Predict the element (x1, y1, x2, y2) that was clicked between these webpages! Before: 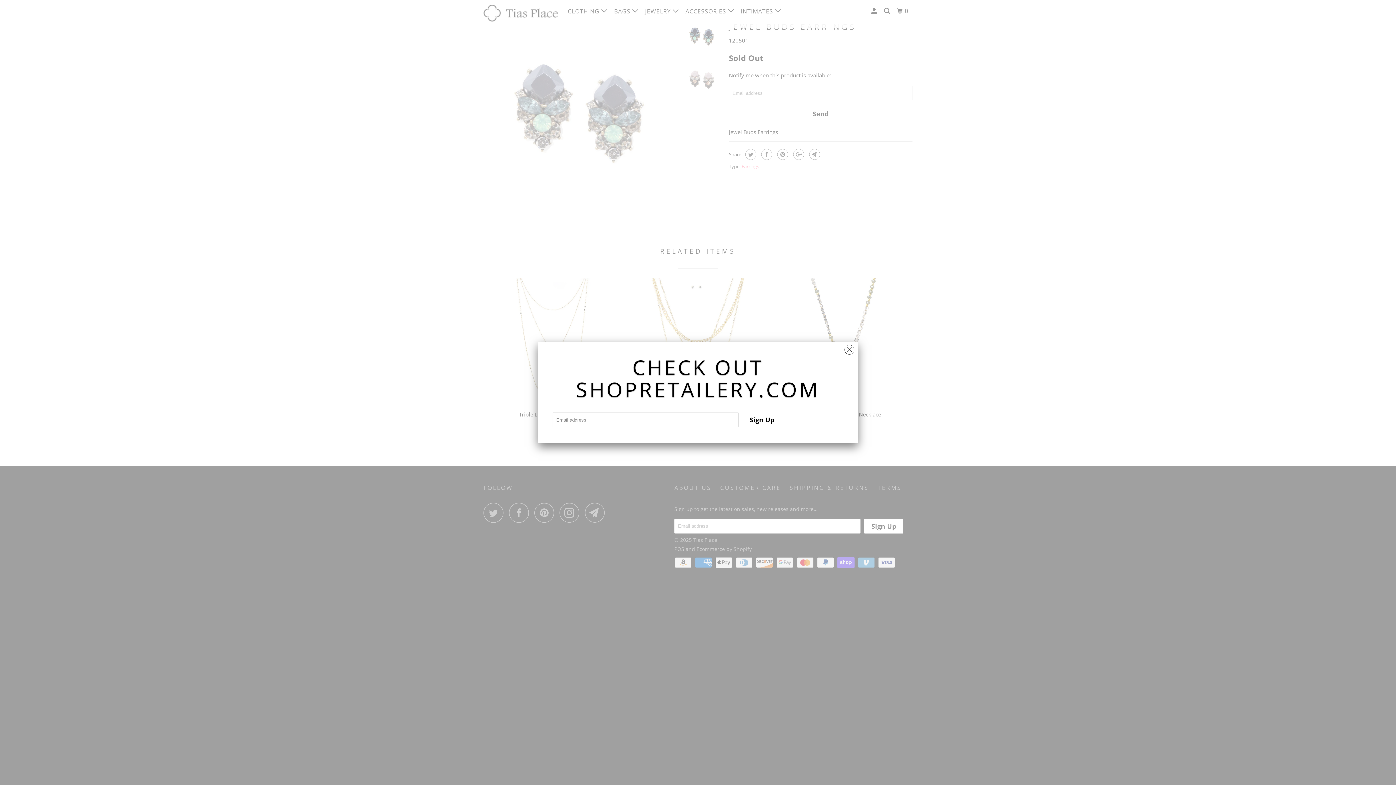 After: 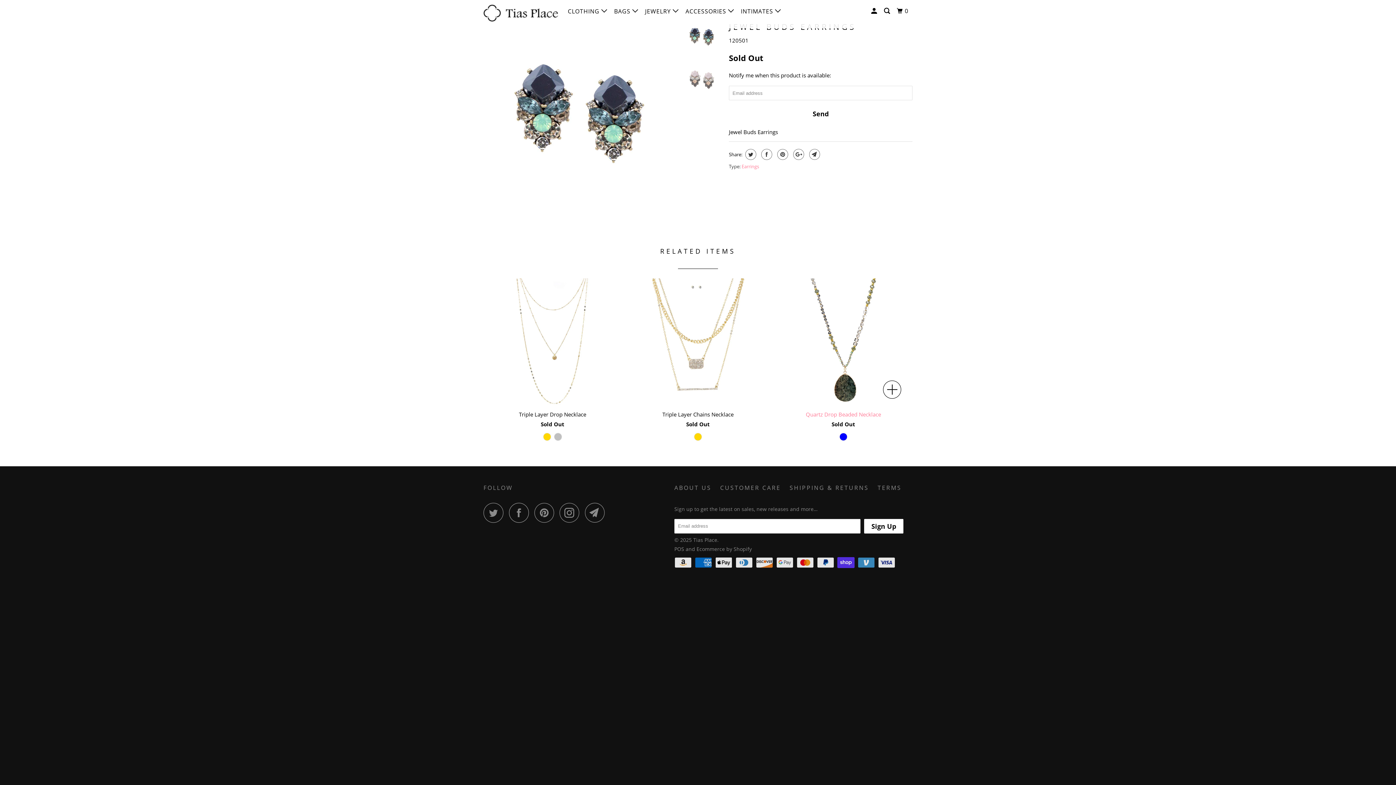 Action: bbox: (844, 340, 854, 355)